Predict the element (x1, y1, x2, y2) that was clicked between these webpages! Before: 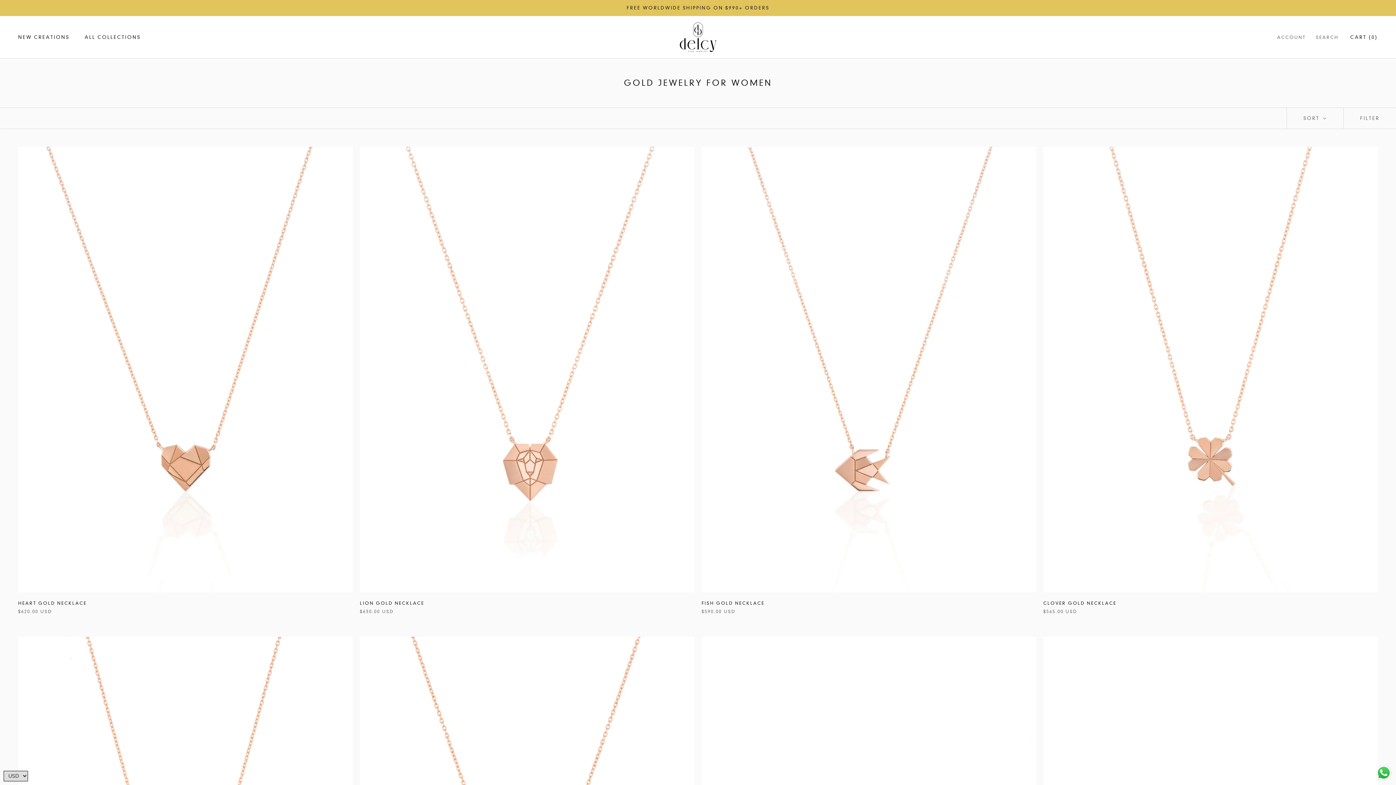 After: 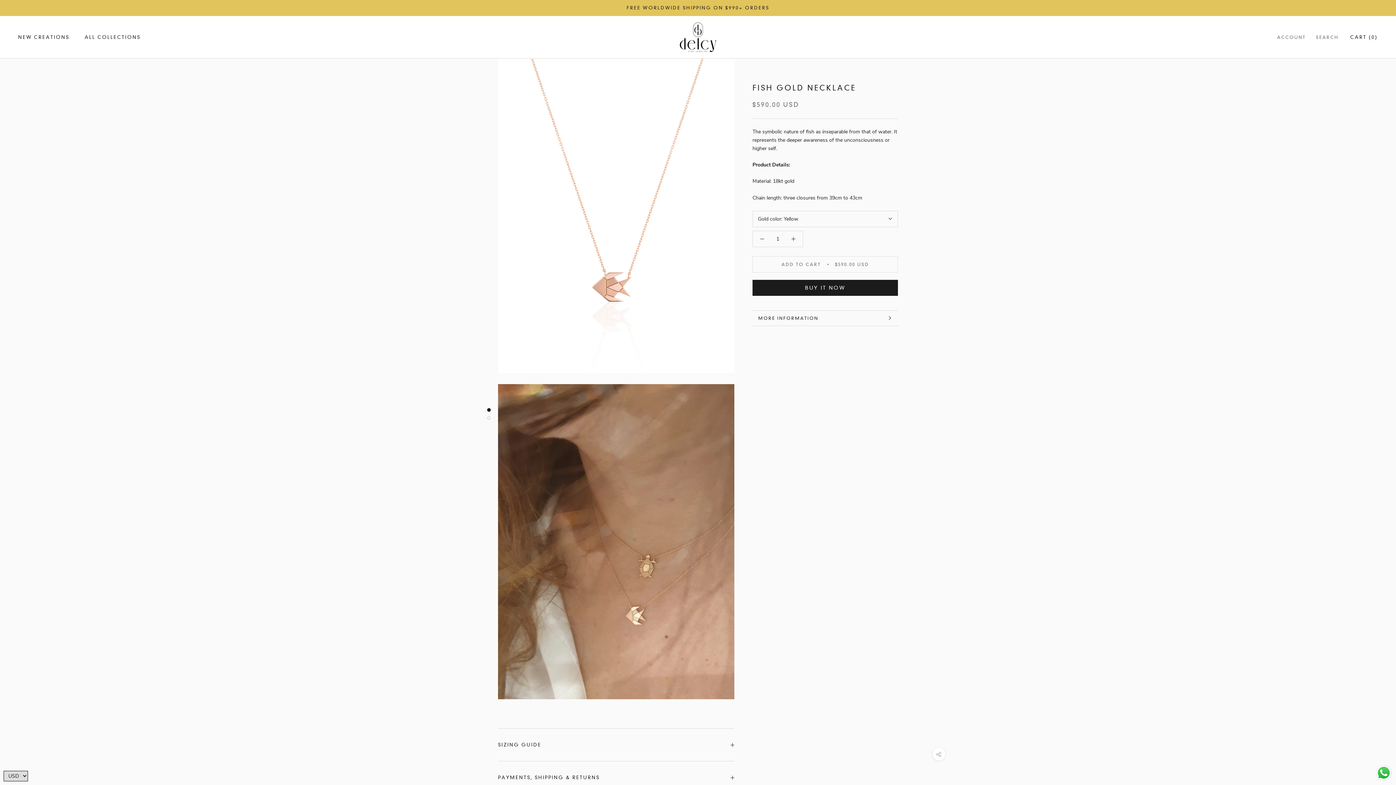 Action: label: FISH GOLD NECKLACE bbox: (701, 600, 764, 606)